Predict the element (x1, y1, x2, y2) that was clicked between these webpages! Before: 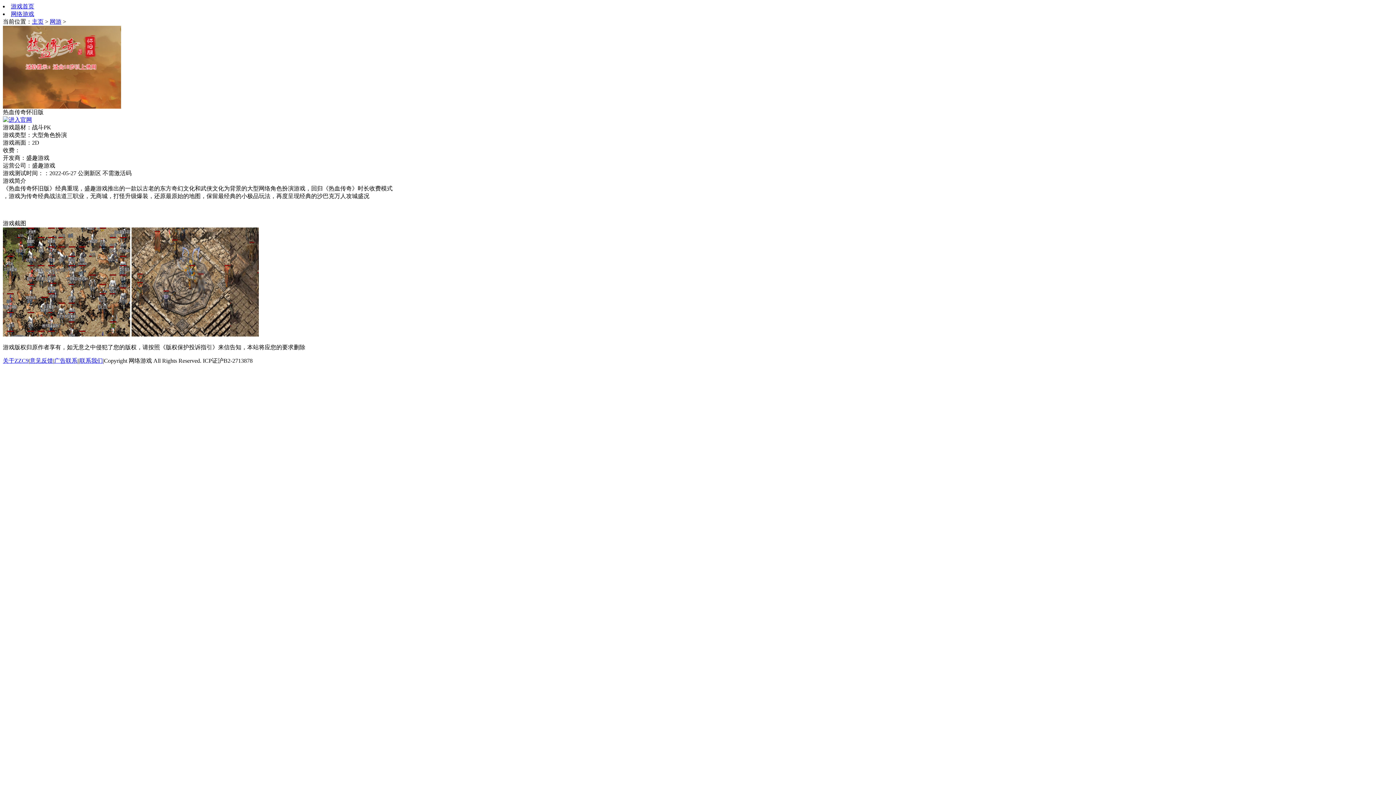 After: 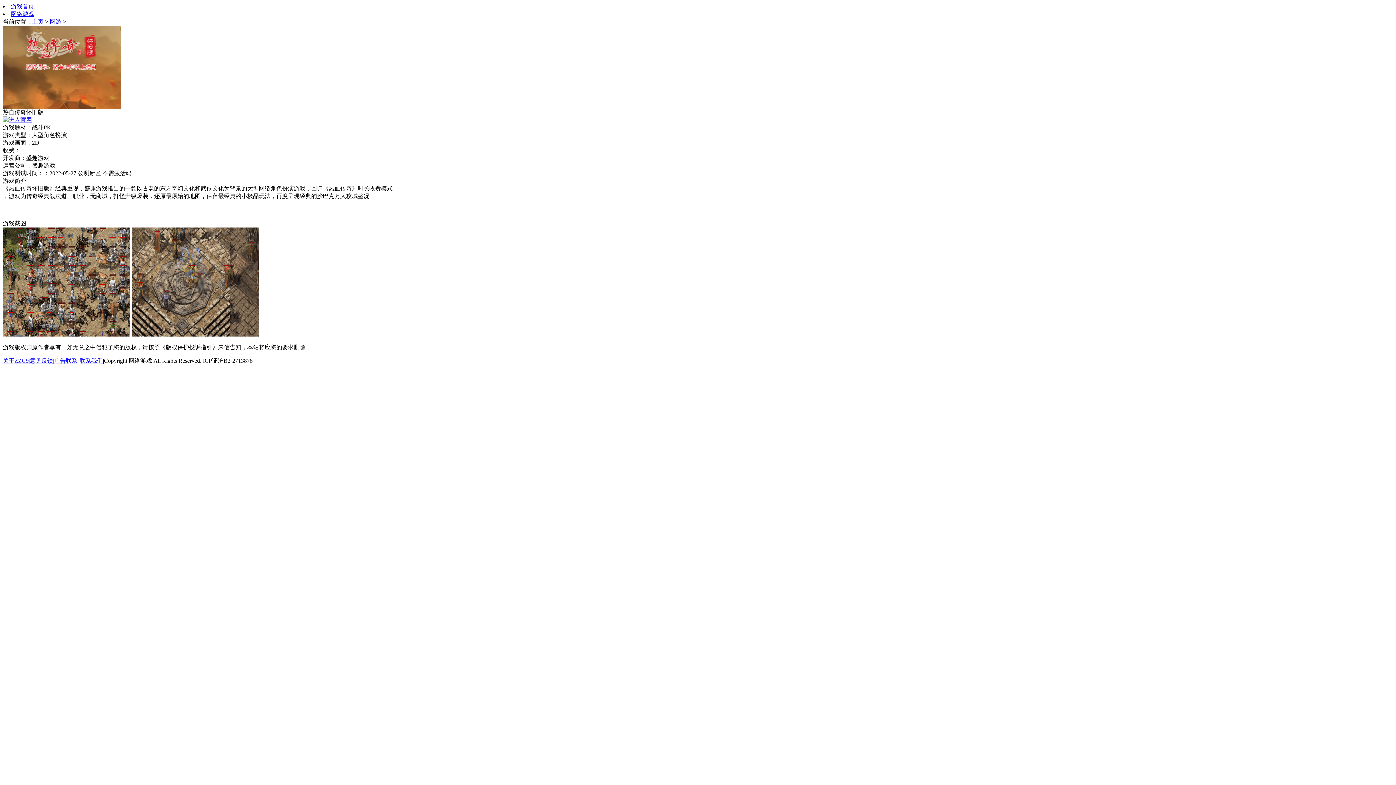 Action: label: 广告联系 bbox: (54, 357, 77, 364)